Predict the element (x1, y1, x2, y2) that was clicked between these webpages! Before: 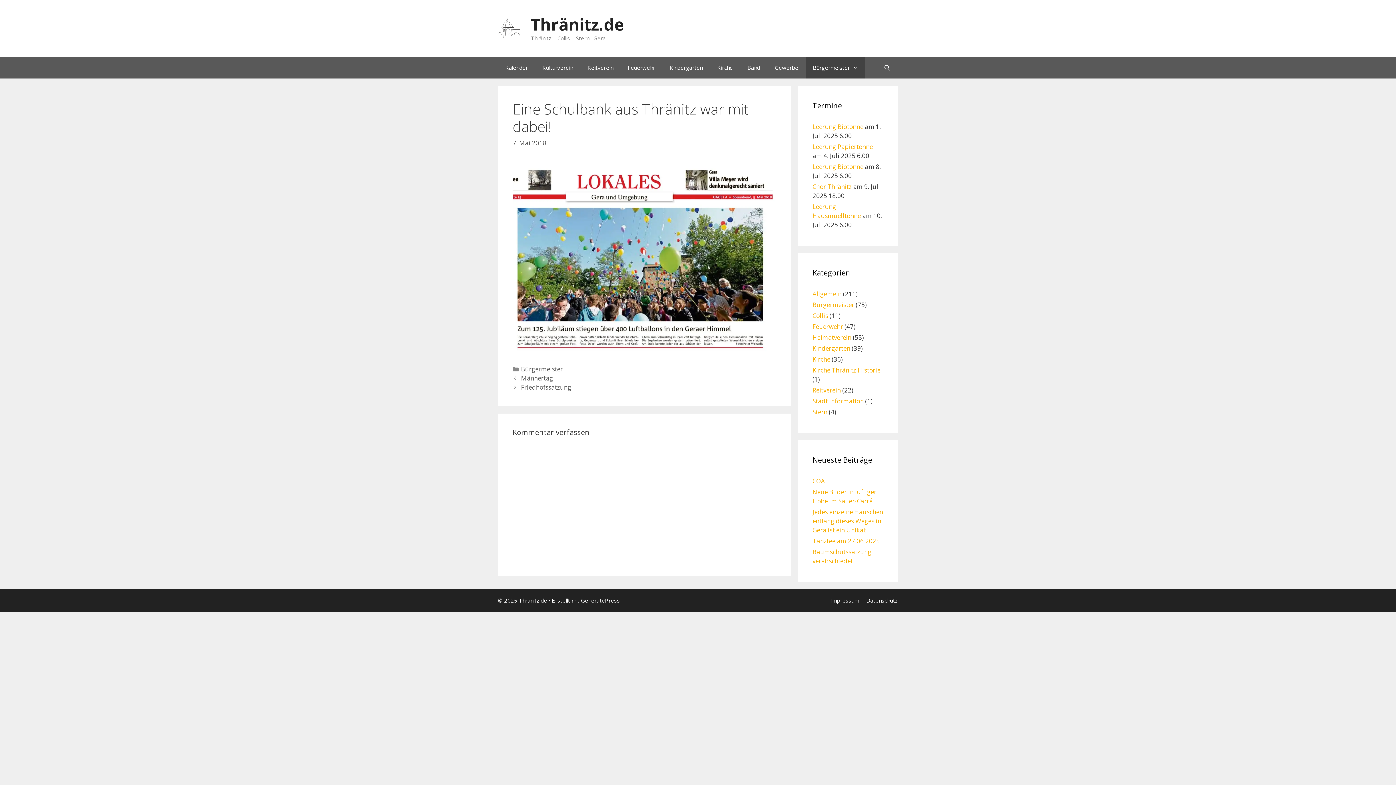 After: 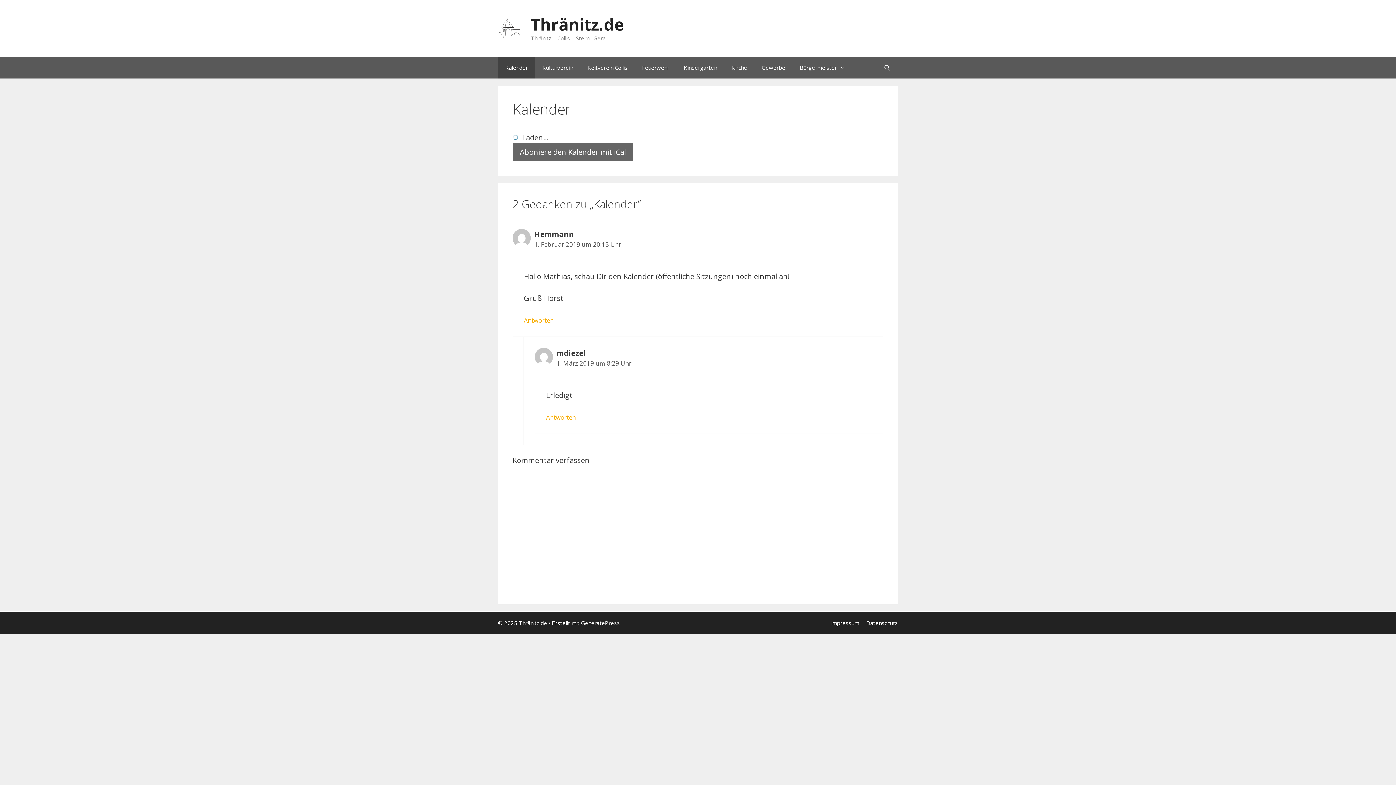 Action: label: Kalender bbox: (498, 56, 535, 78)